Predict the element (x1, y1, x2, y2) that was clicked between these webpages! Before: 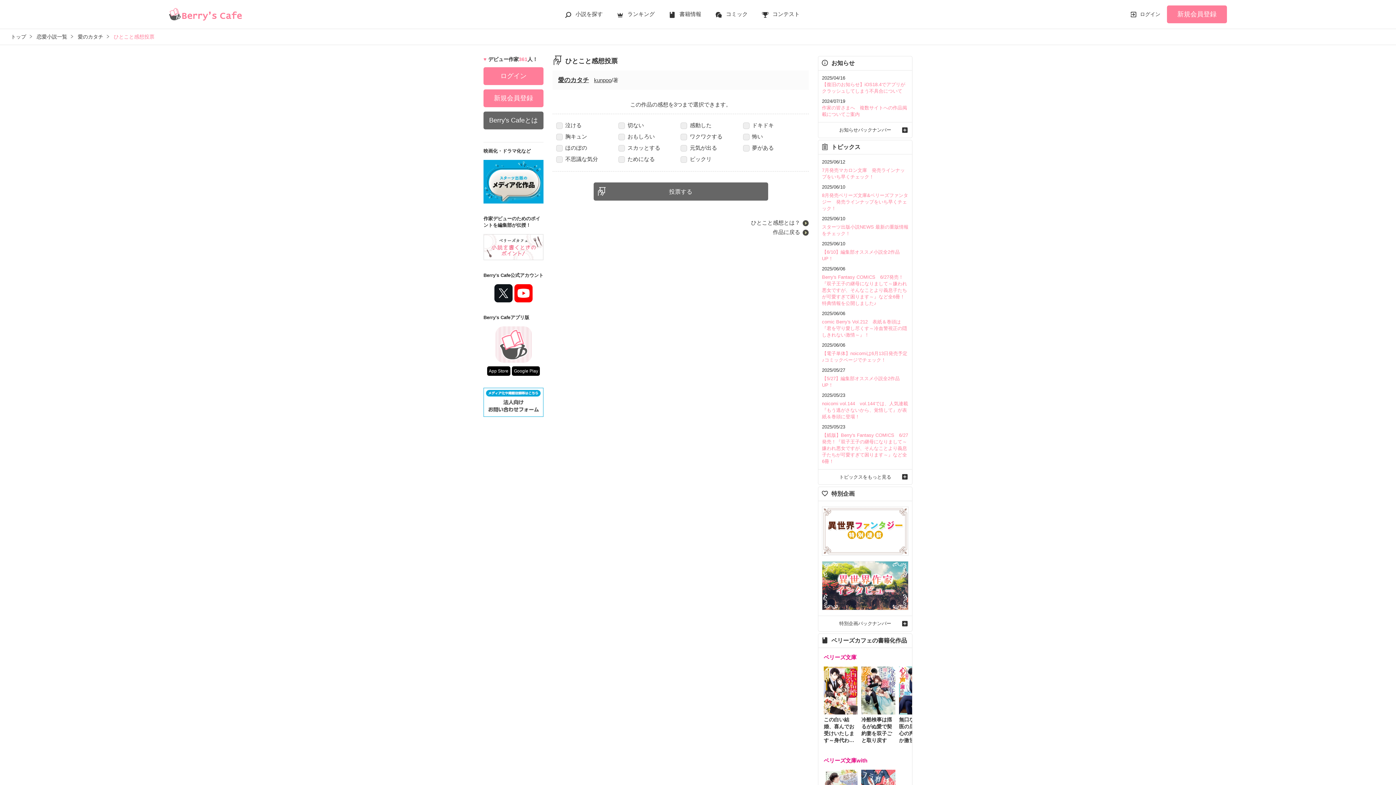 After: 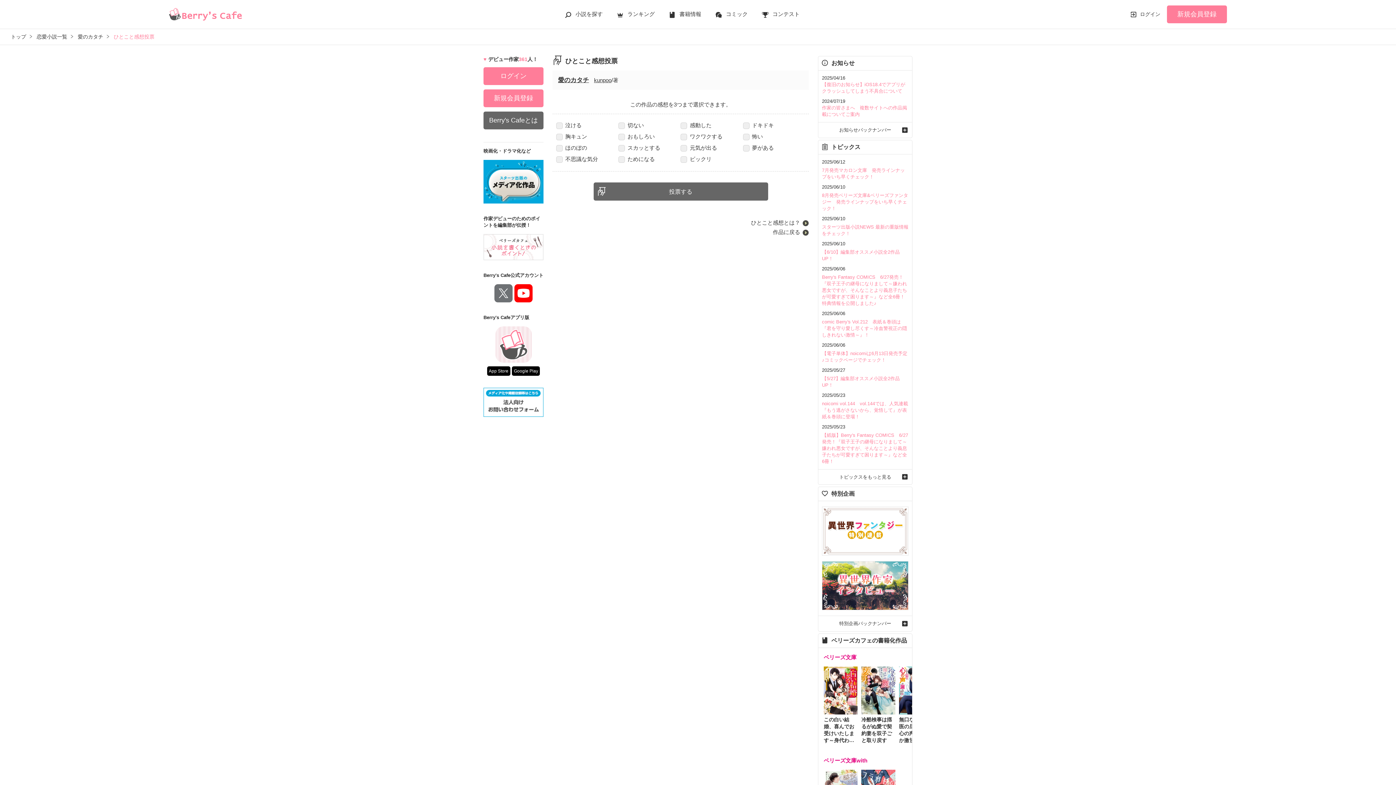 Action: bbox: (494, 295, 512, 301)